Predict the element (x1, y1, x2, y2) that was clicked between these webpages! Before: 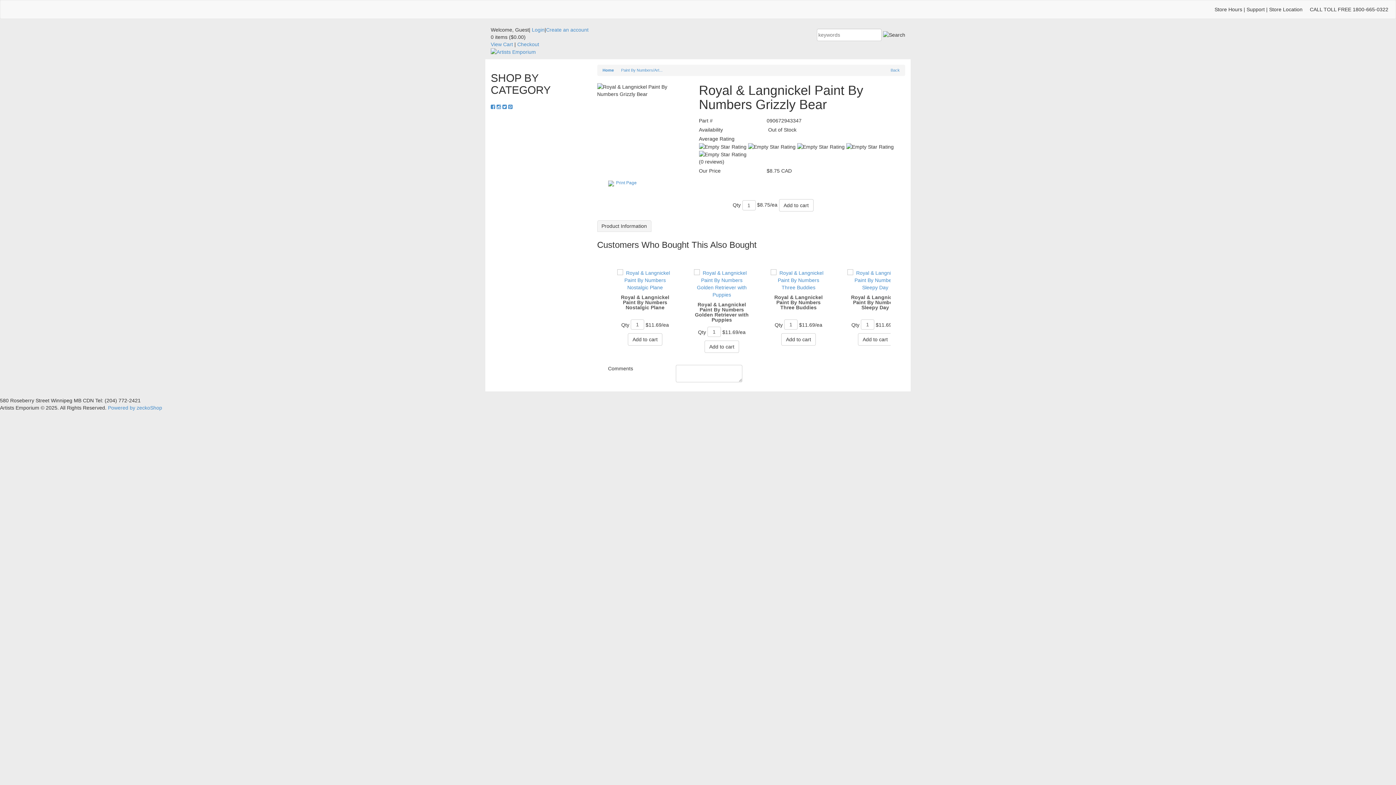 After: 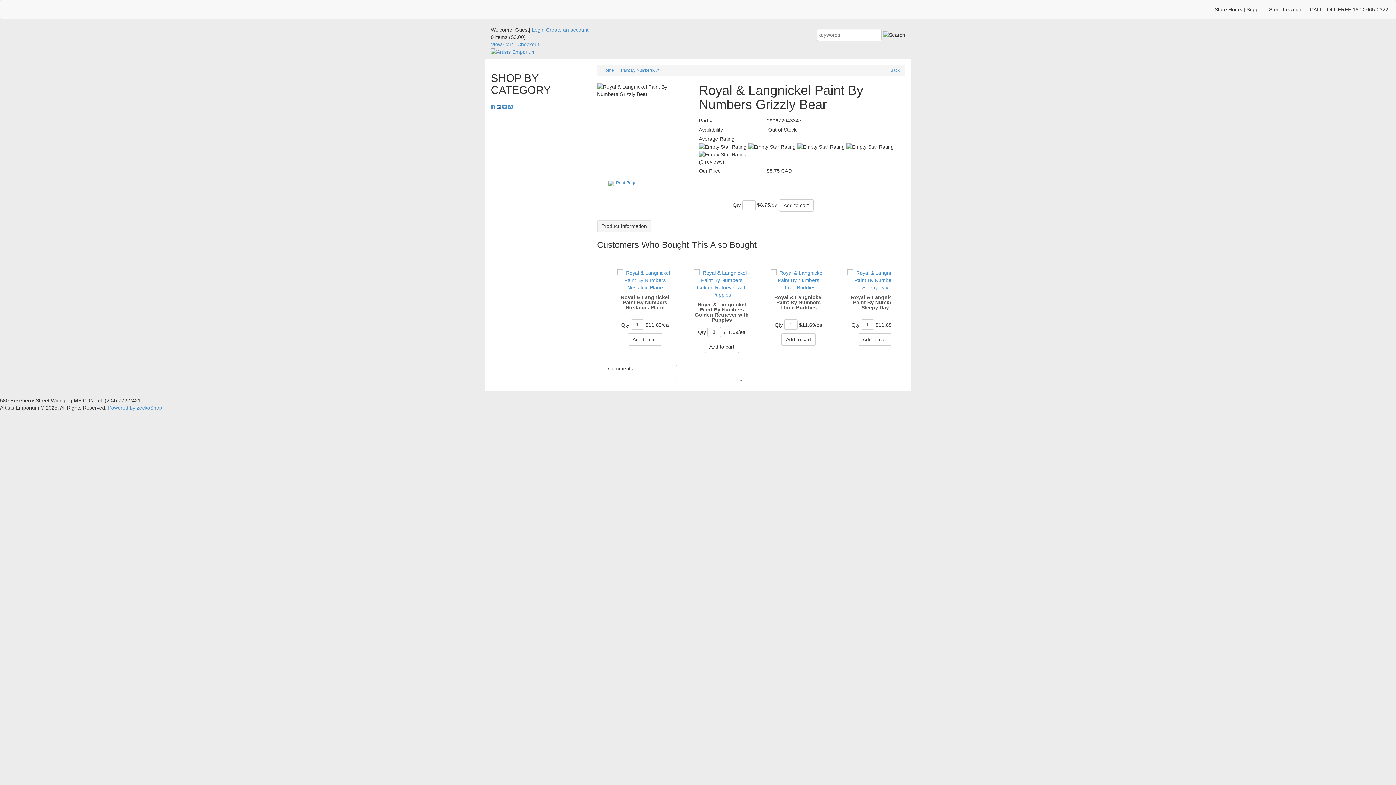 Action: label:   bbox: (496, 104, 502, 109)